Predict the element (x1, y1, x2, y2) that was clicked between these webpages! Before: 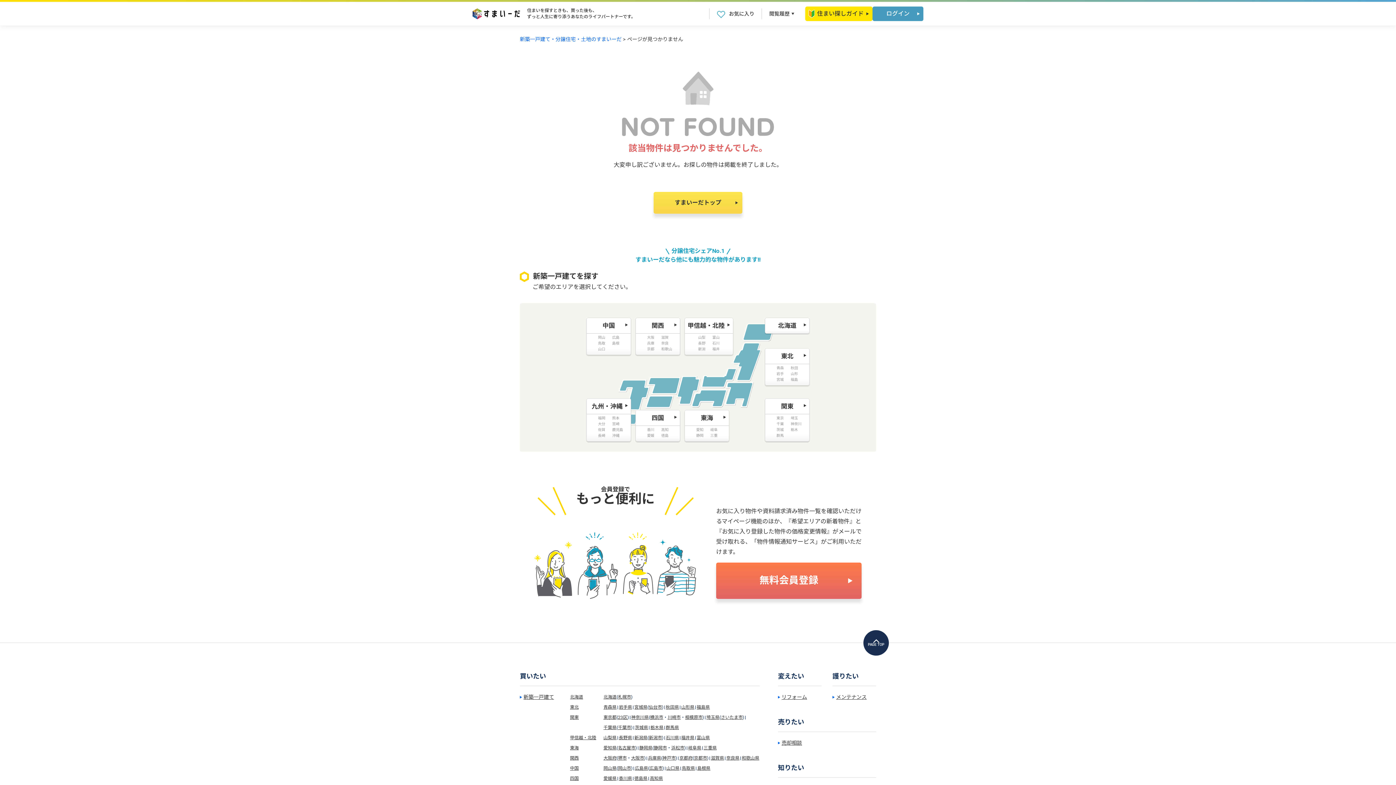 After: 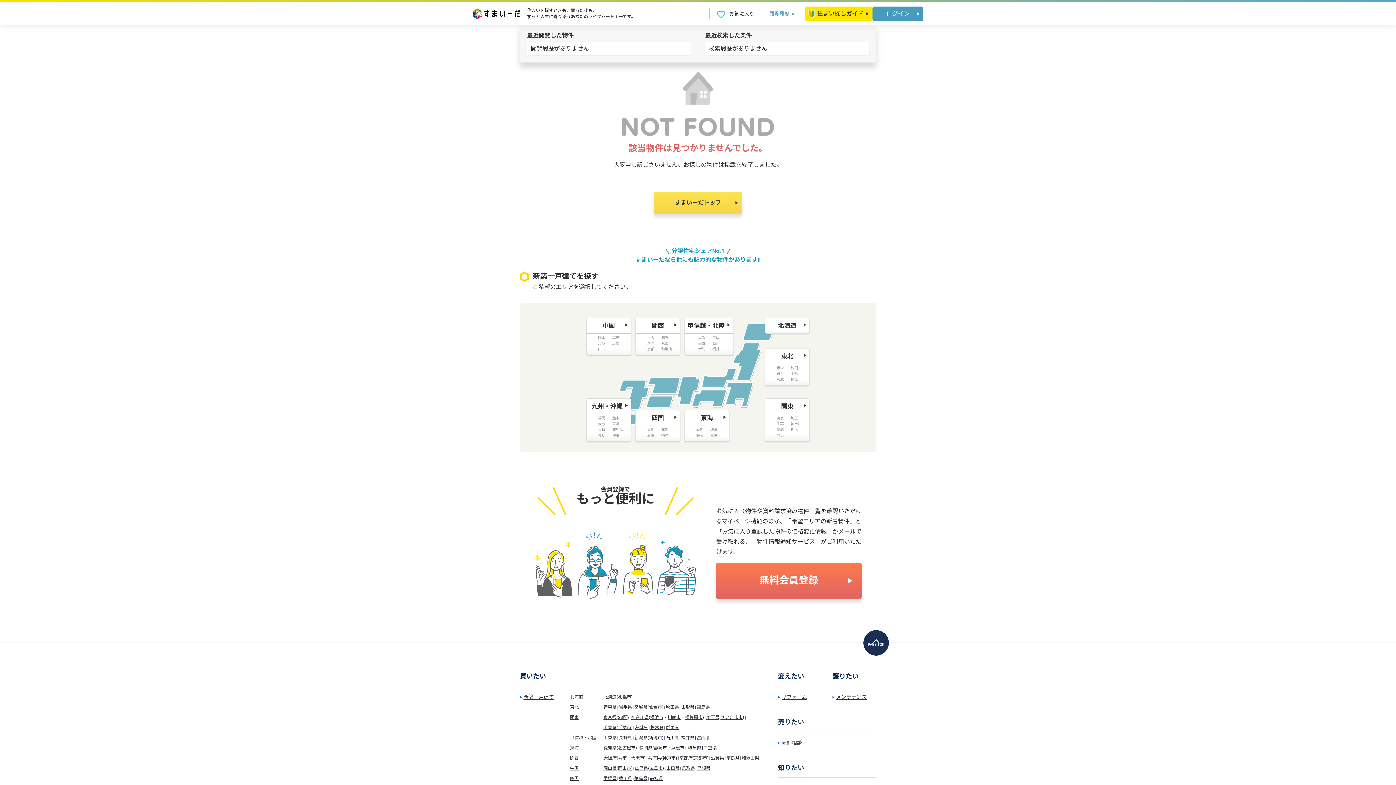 Action: bbox: (769, 8, 794, 19) label: 閲覧履歴